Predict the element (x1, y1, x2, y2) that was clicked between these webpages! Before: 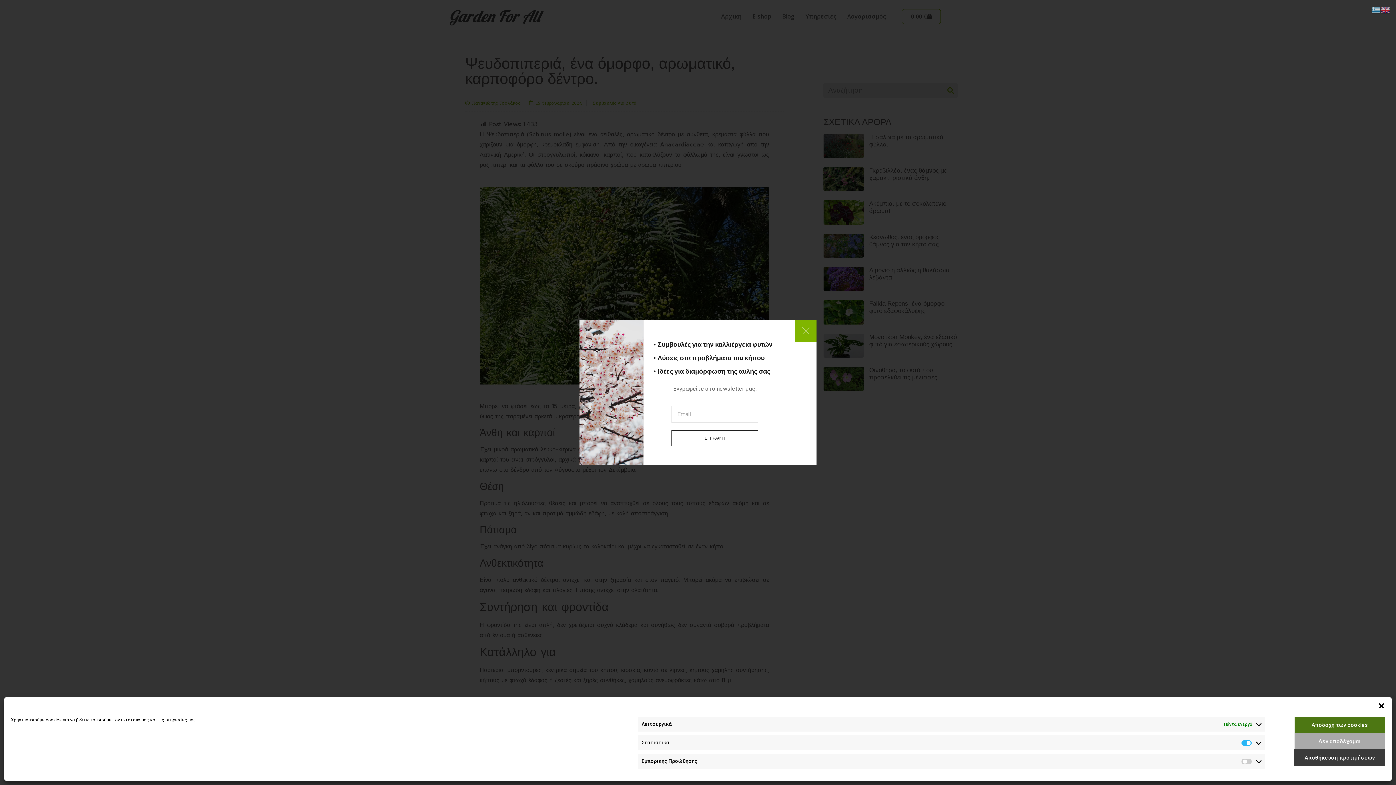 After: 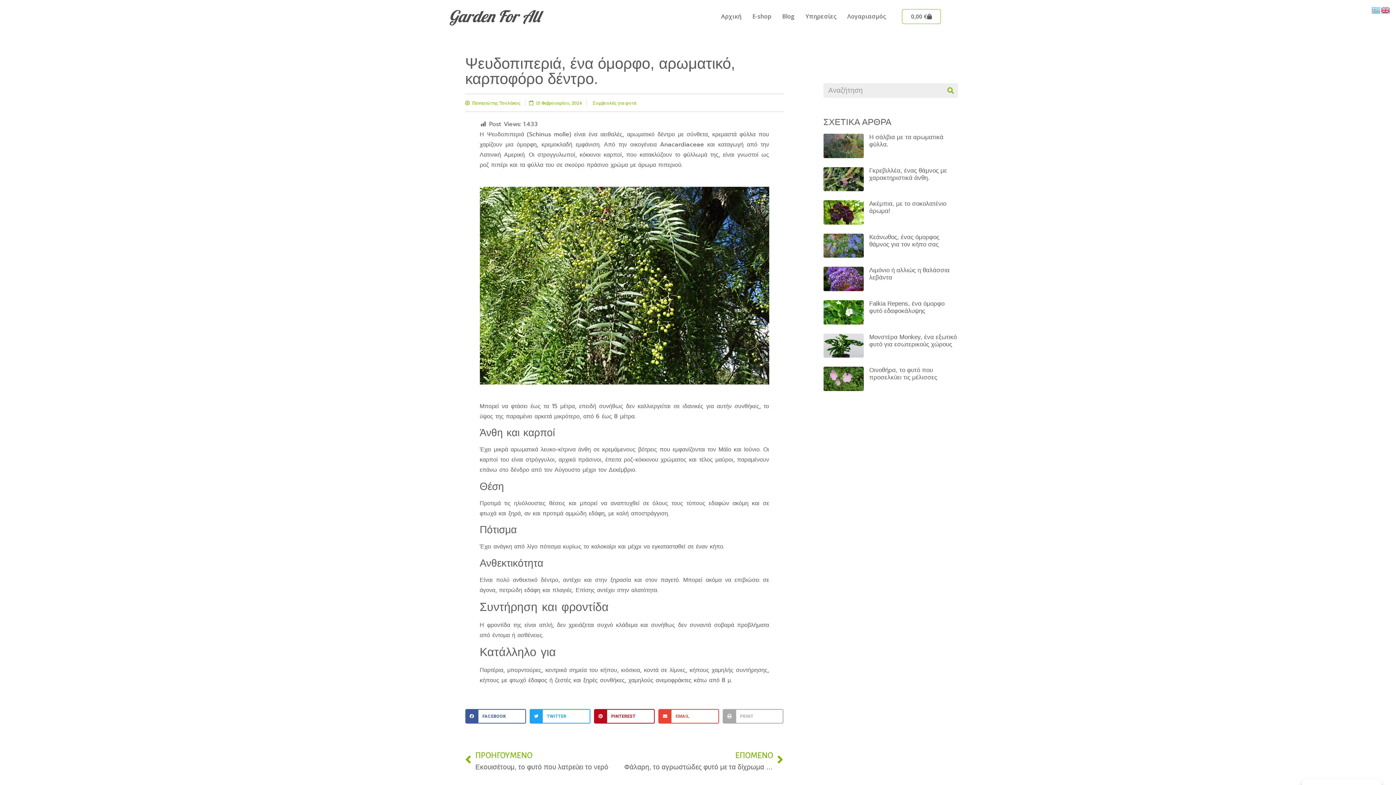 Action: bbox: (1294, 749, 1385, 766) label: Αποθήκευση προτιμήσεων